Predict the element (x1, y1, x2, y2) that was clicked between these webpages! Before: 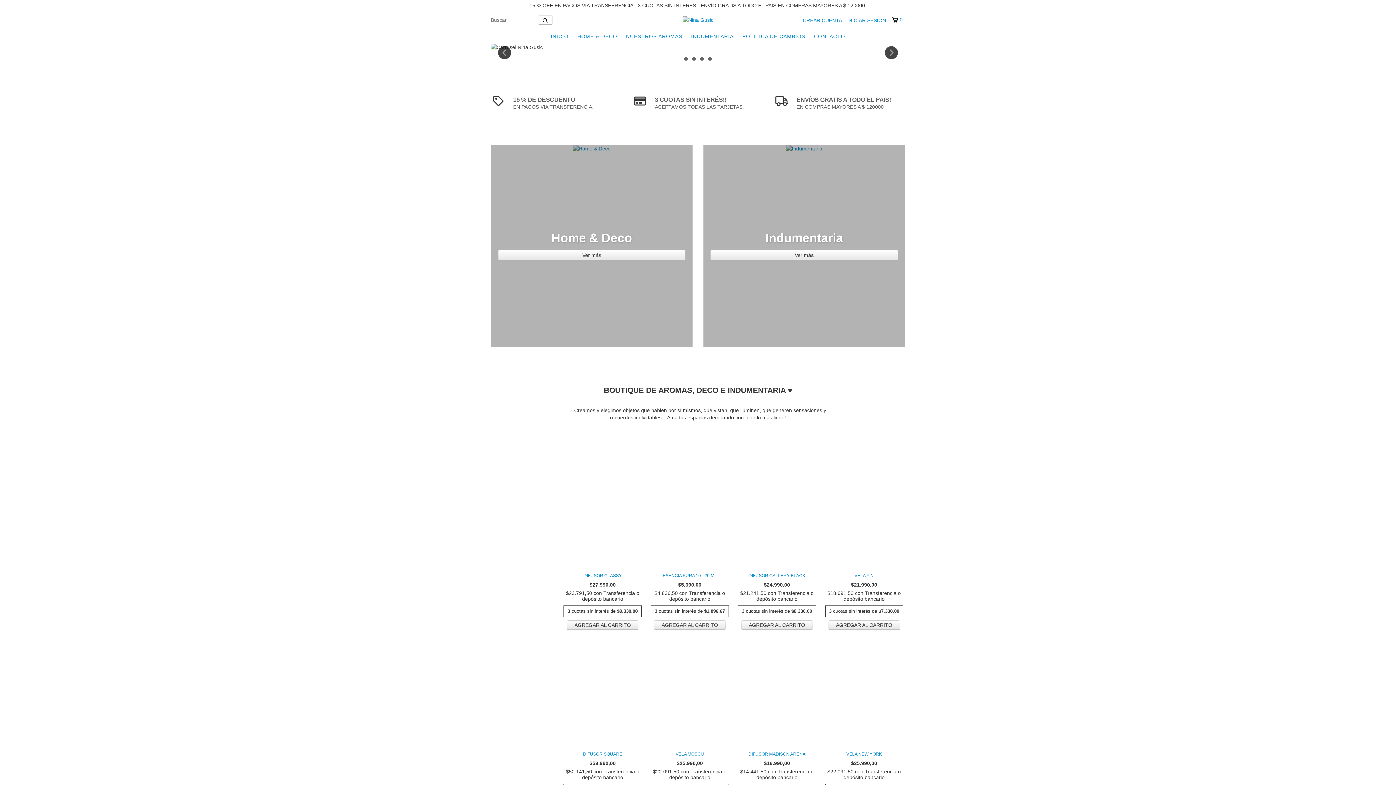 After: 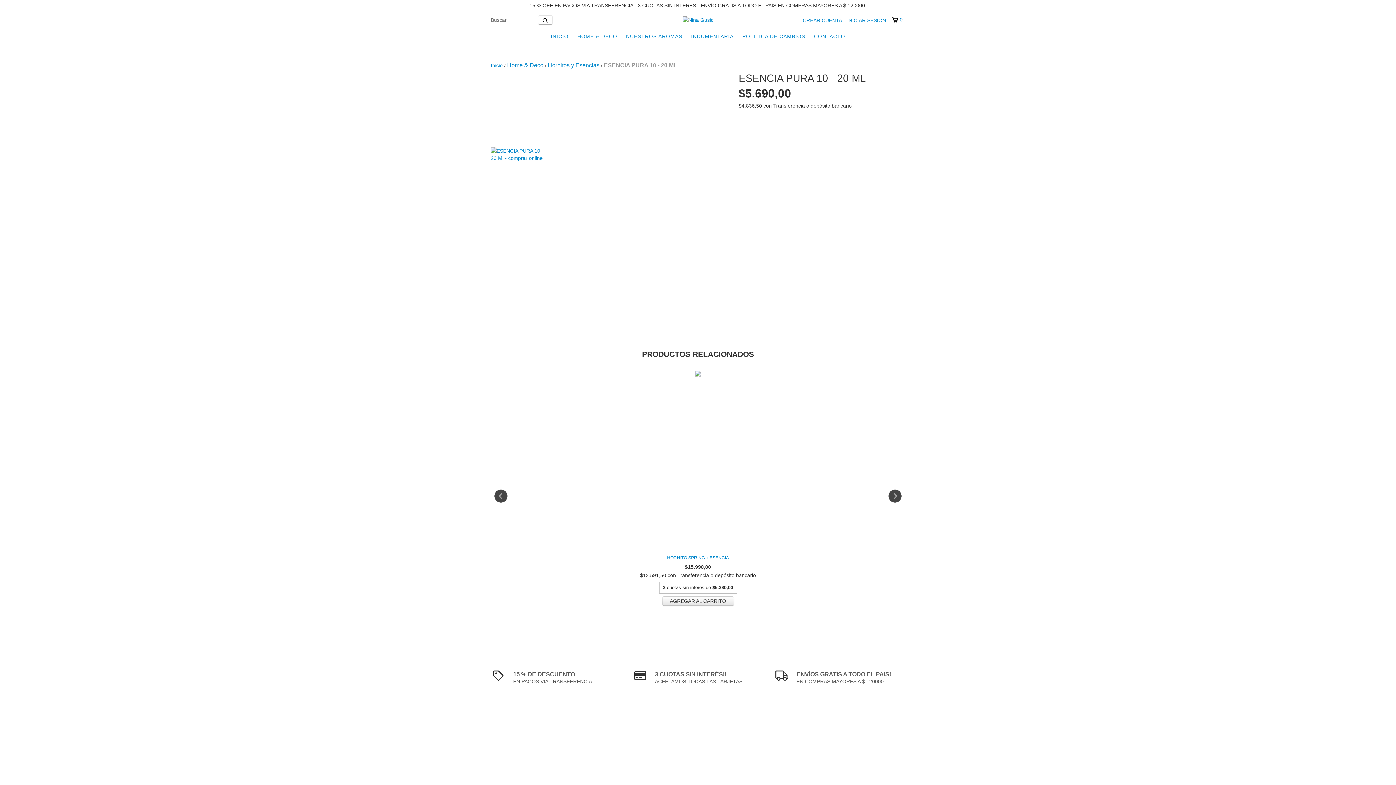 Action: label: ESENCIA PURA 10 - 20 Ml bbox: (652, 572, 727, 579)